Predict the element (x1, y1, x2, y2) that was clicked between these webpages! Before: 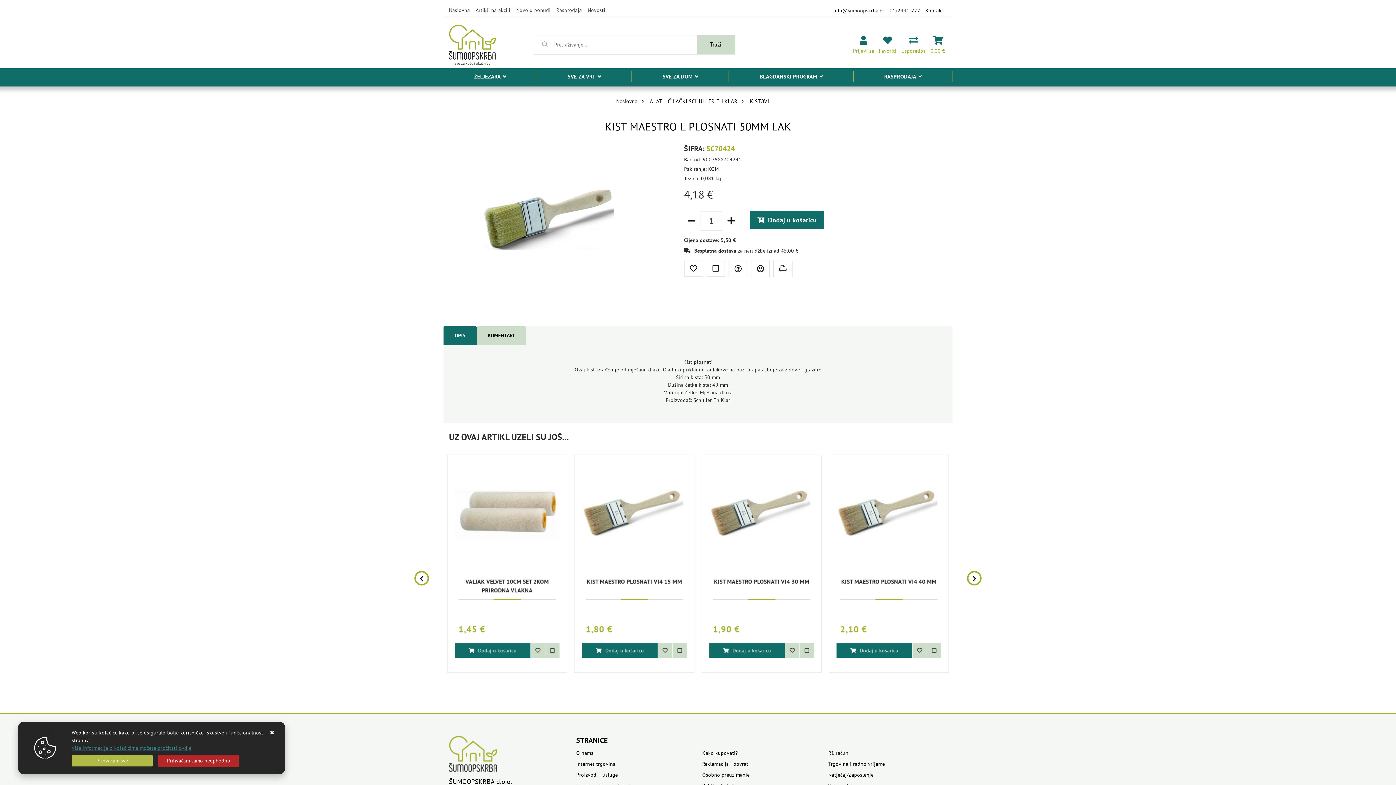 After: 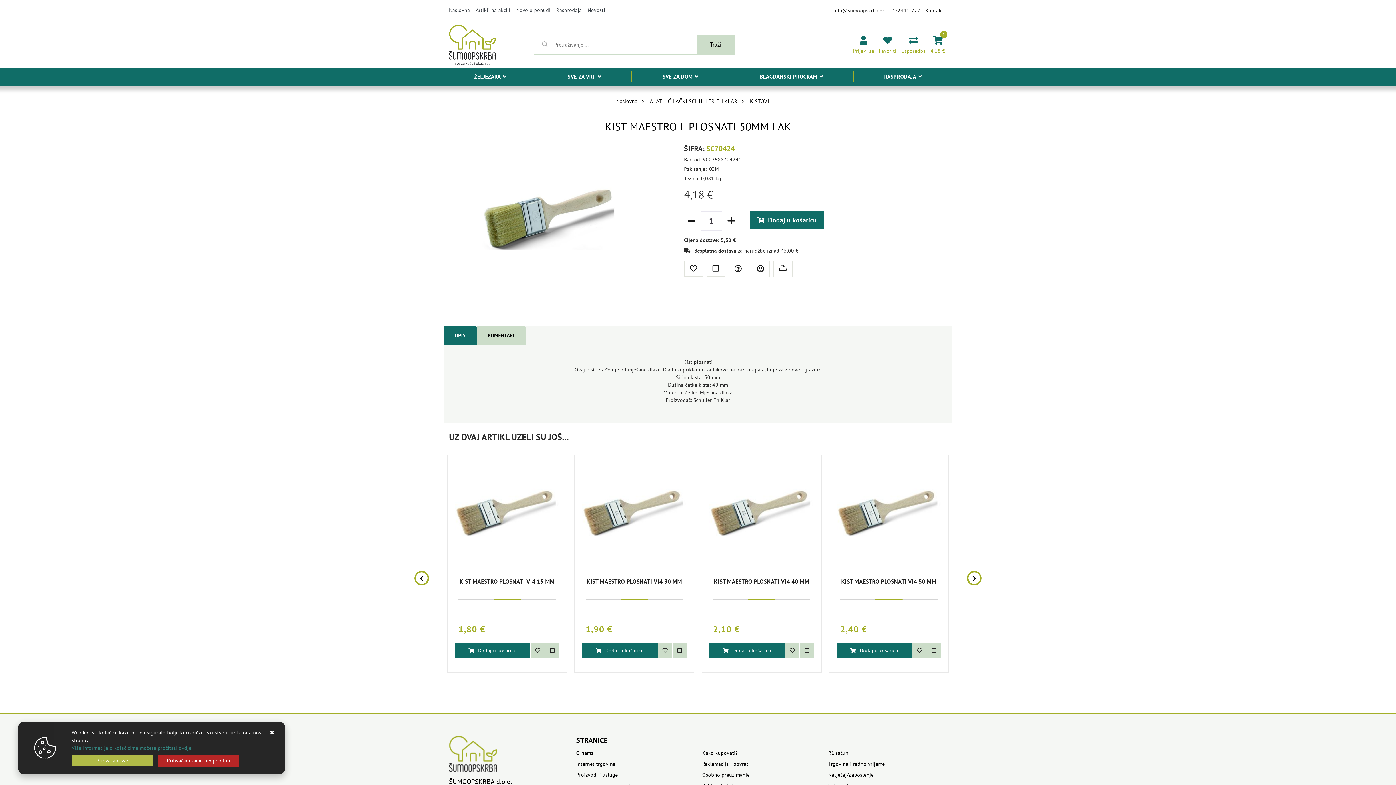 Action: bbox: (749, 211, 824, 229) label: Dodaj u košaricu